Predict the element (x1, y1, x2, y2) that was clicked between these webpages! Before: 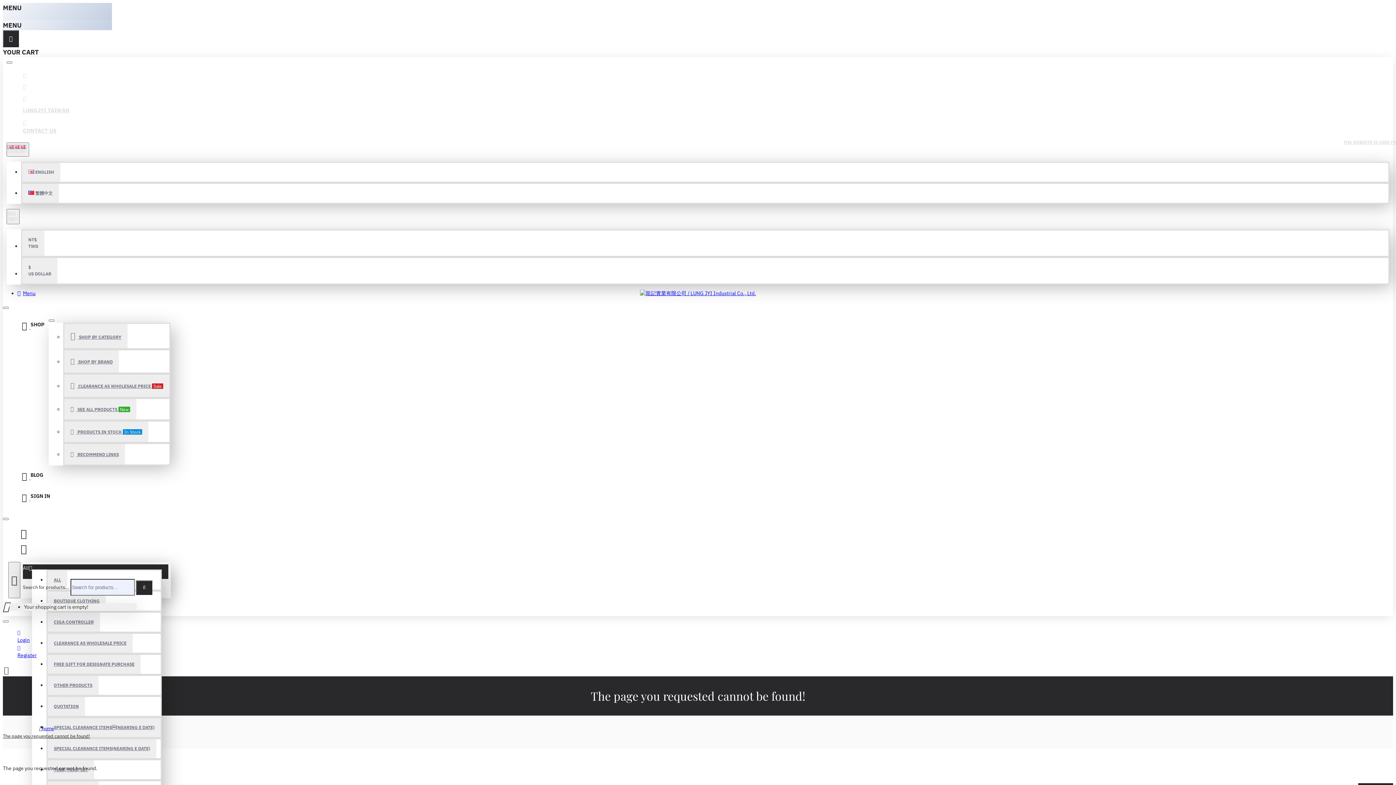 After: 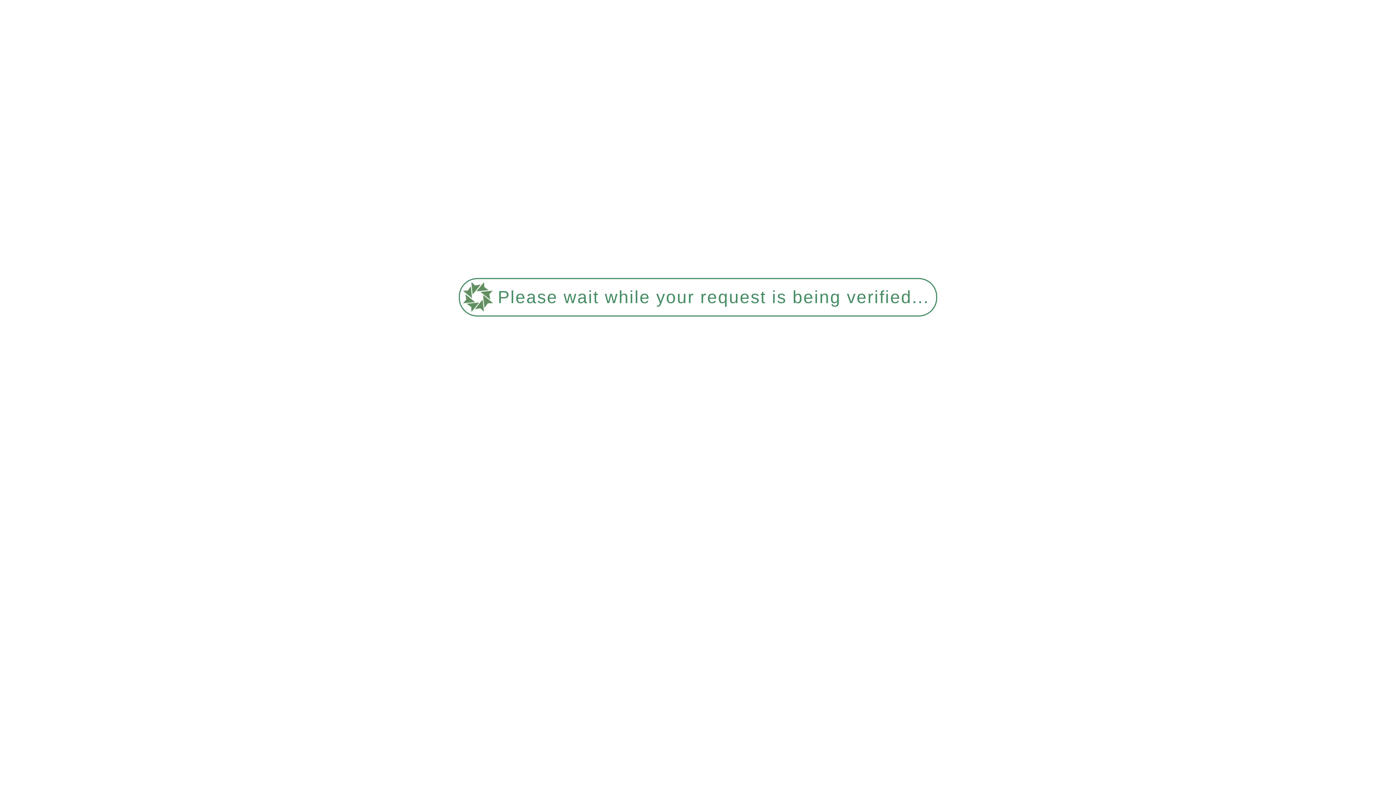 Action: bbox: (17, 541, 30, 557)